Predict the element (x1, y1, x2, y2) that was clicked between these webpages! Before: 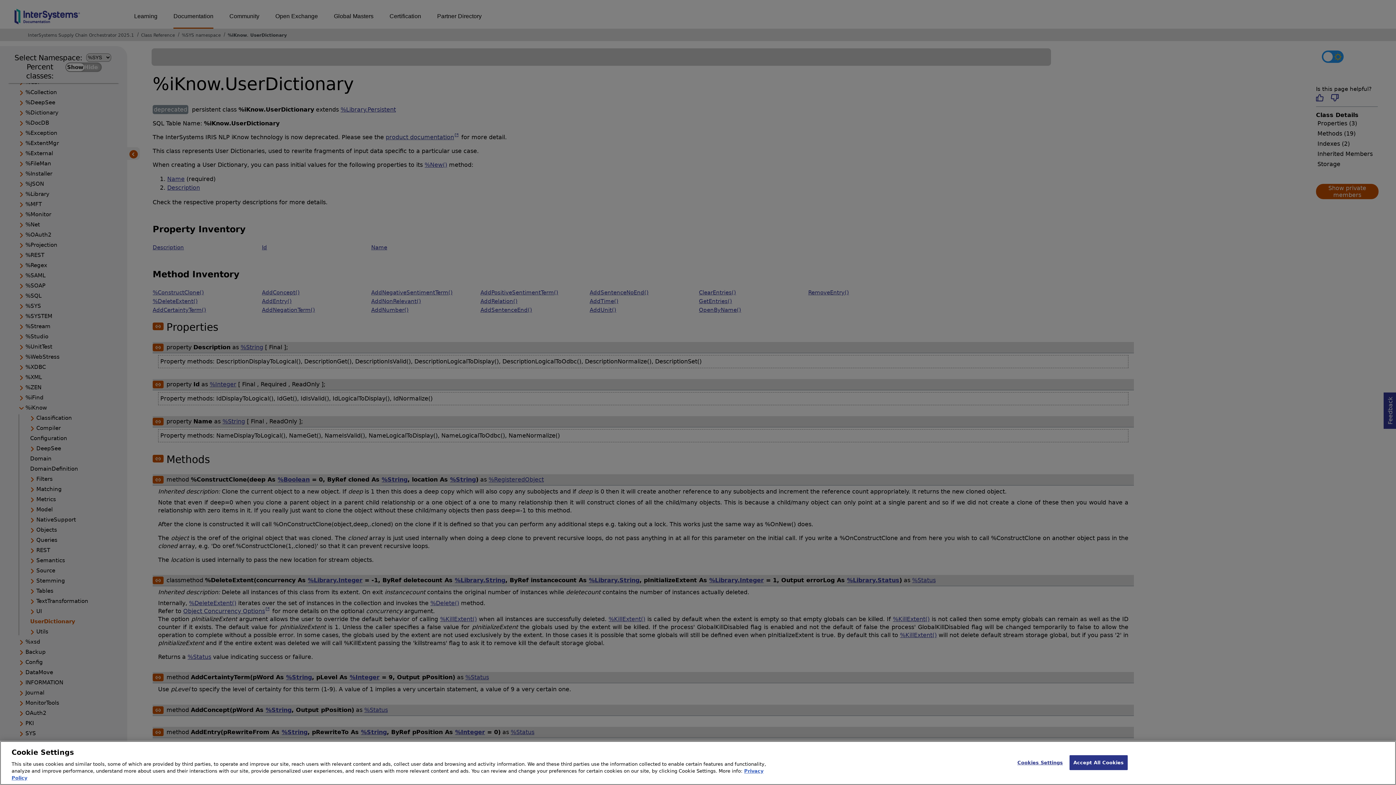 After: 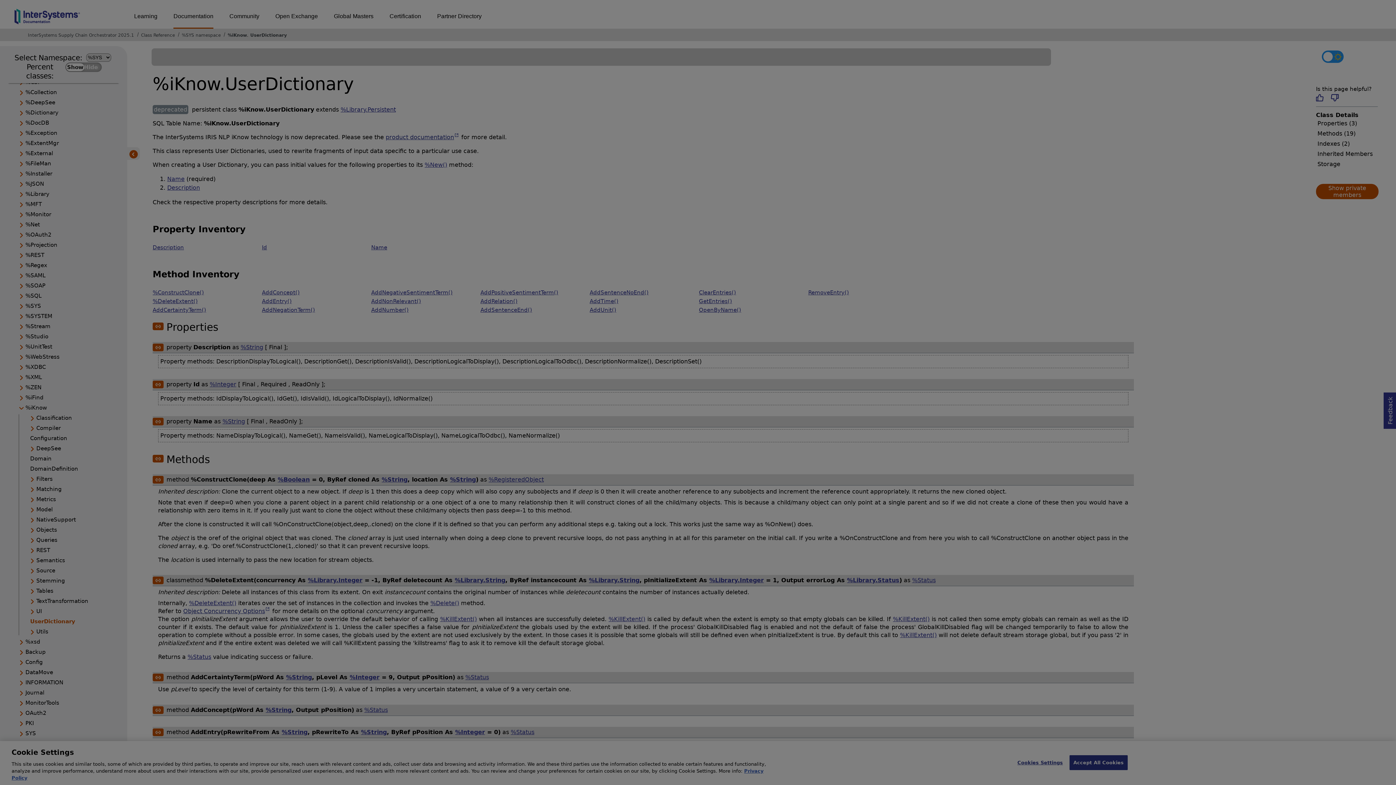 Action: label: Cookies Settings bbox: (1017, 755, 1063, 770)